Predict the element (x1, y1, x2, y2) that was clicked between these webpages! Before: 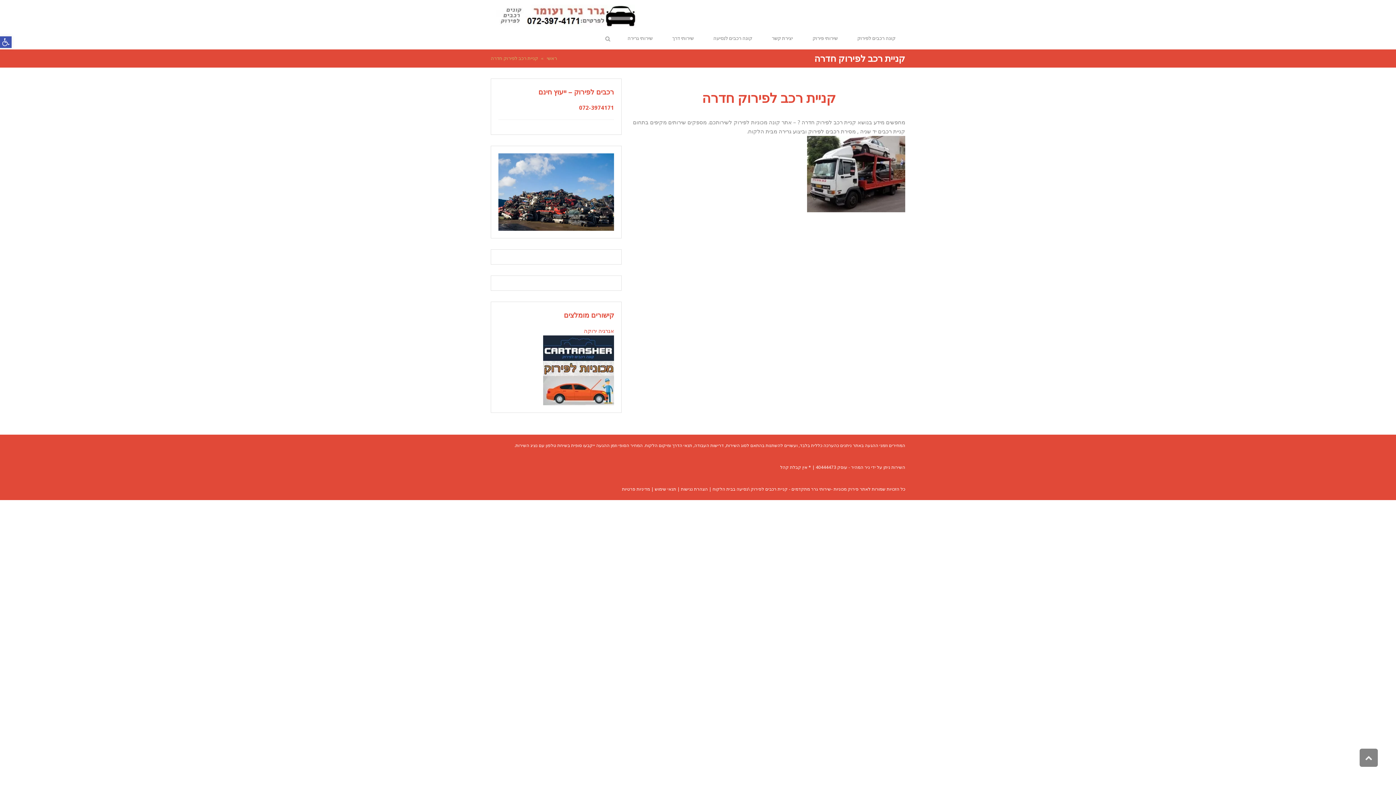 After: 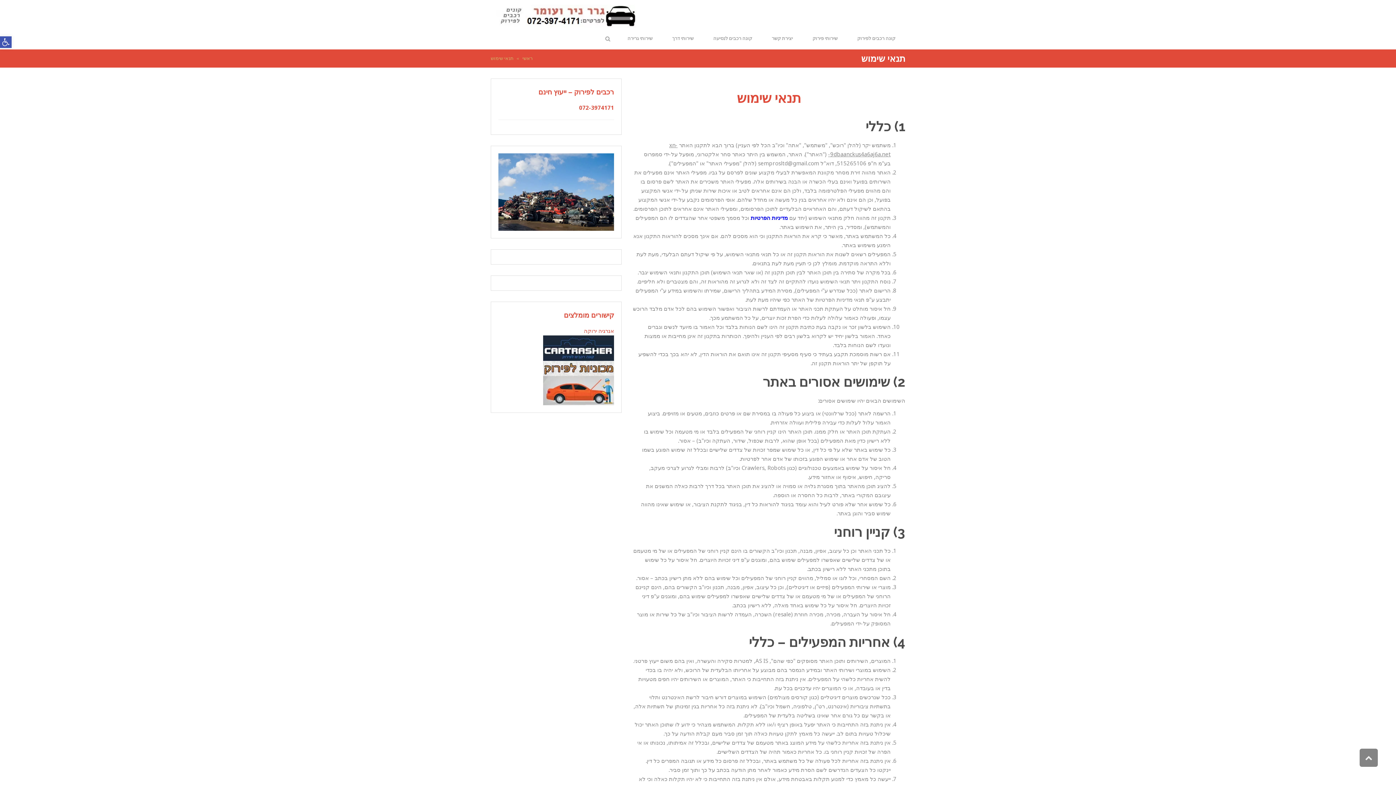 Action: label: תנאי שימוש bbox: (654, 486, 676, 492)